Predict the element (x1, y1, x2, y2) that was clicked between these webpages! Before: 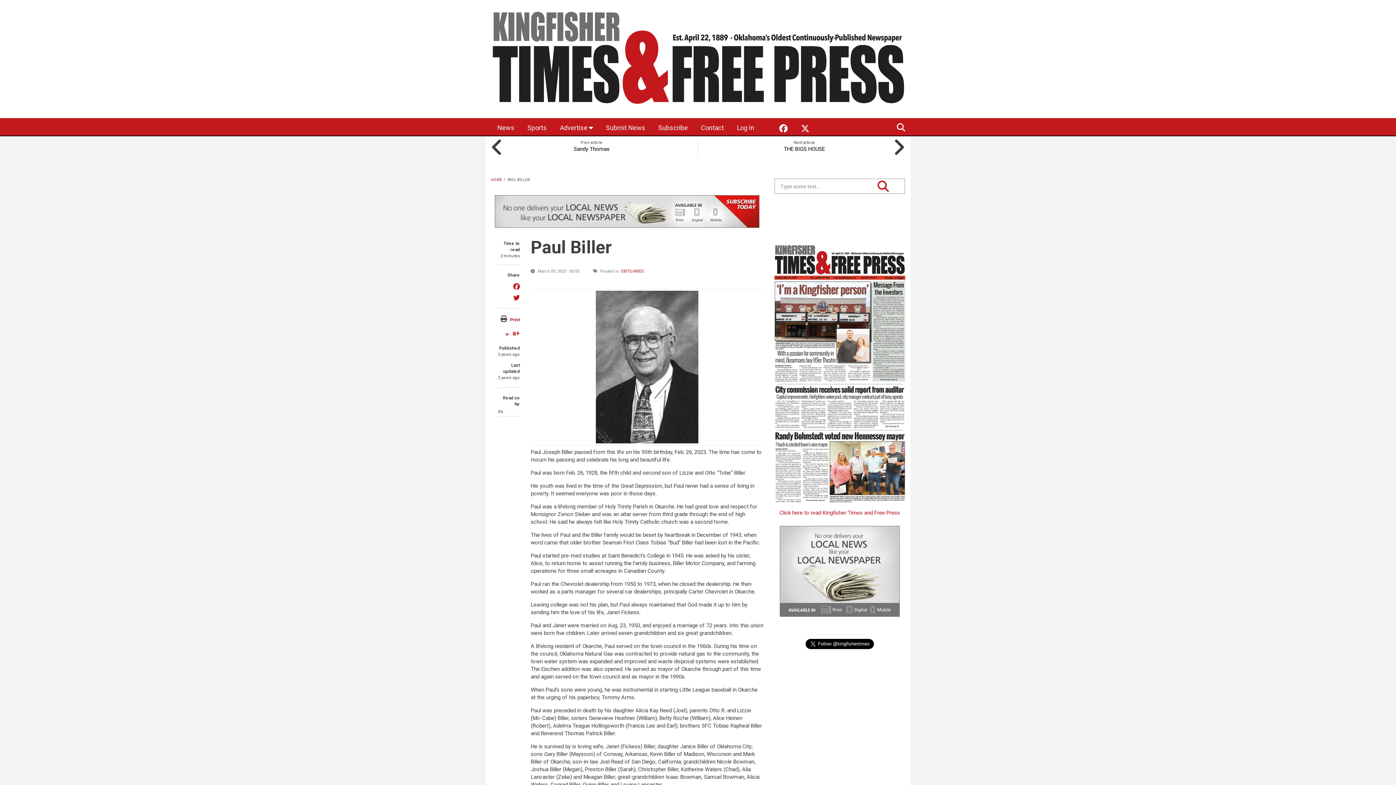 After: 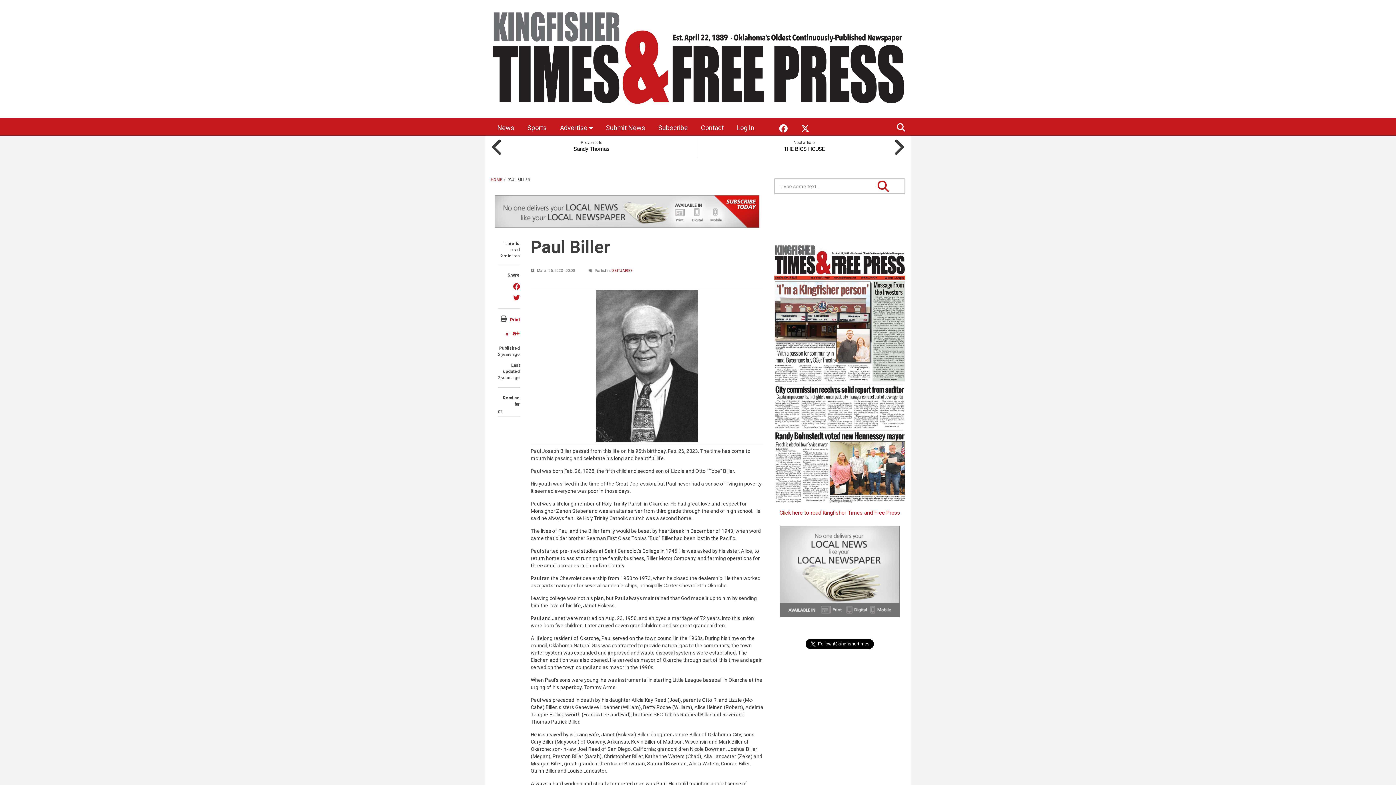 Action: bbox: (505, 331, 509, 336) label: a-